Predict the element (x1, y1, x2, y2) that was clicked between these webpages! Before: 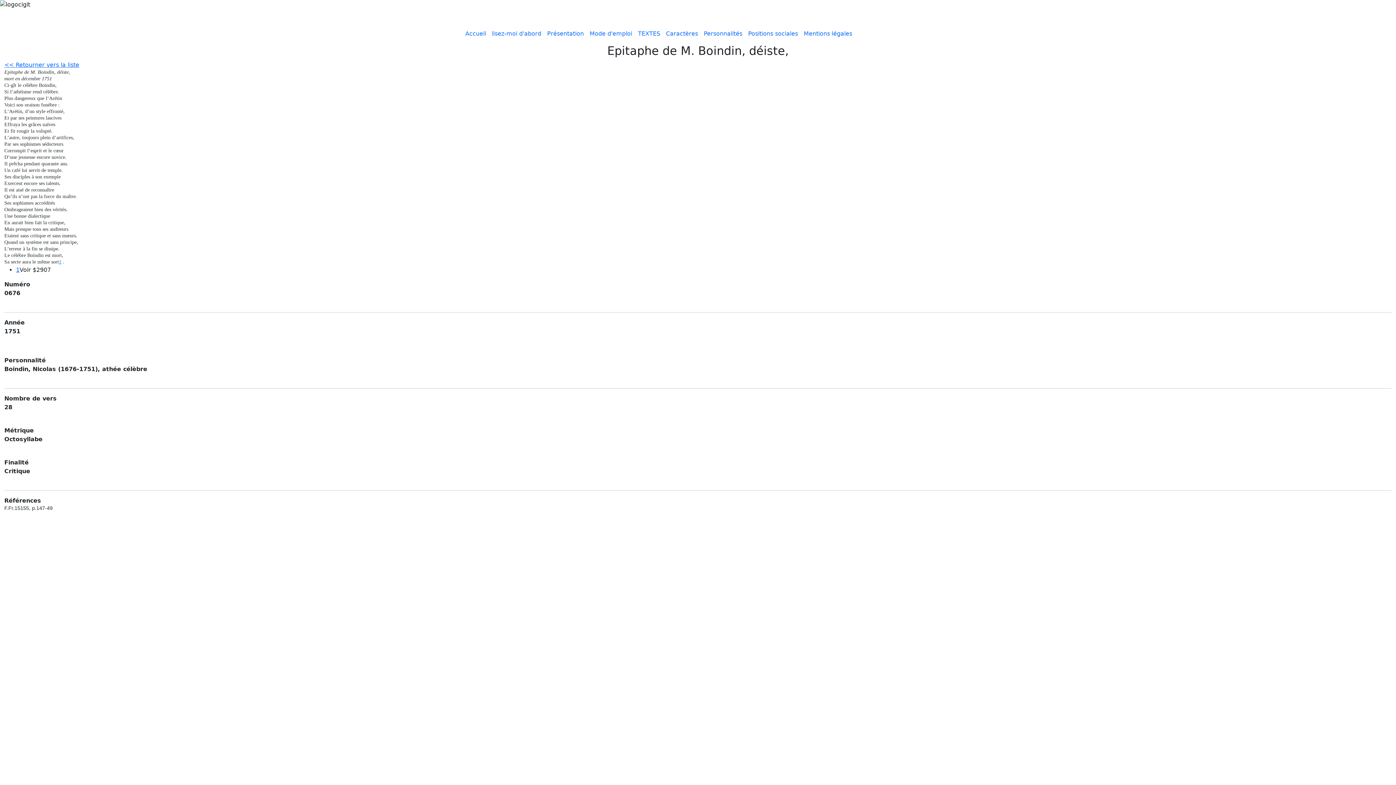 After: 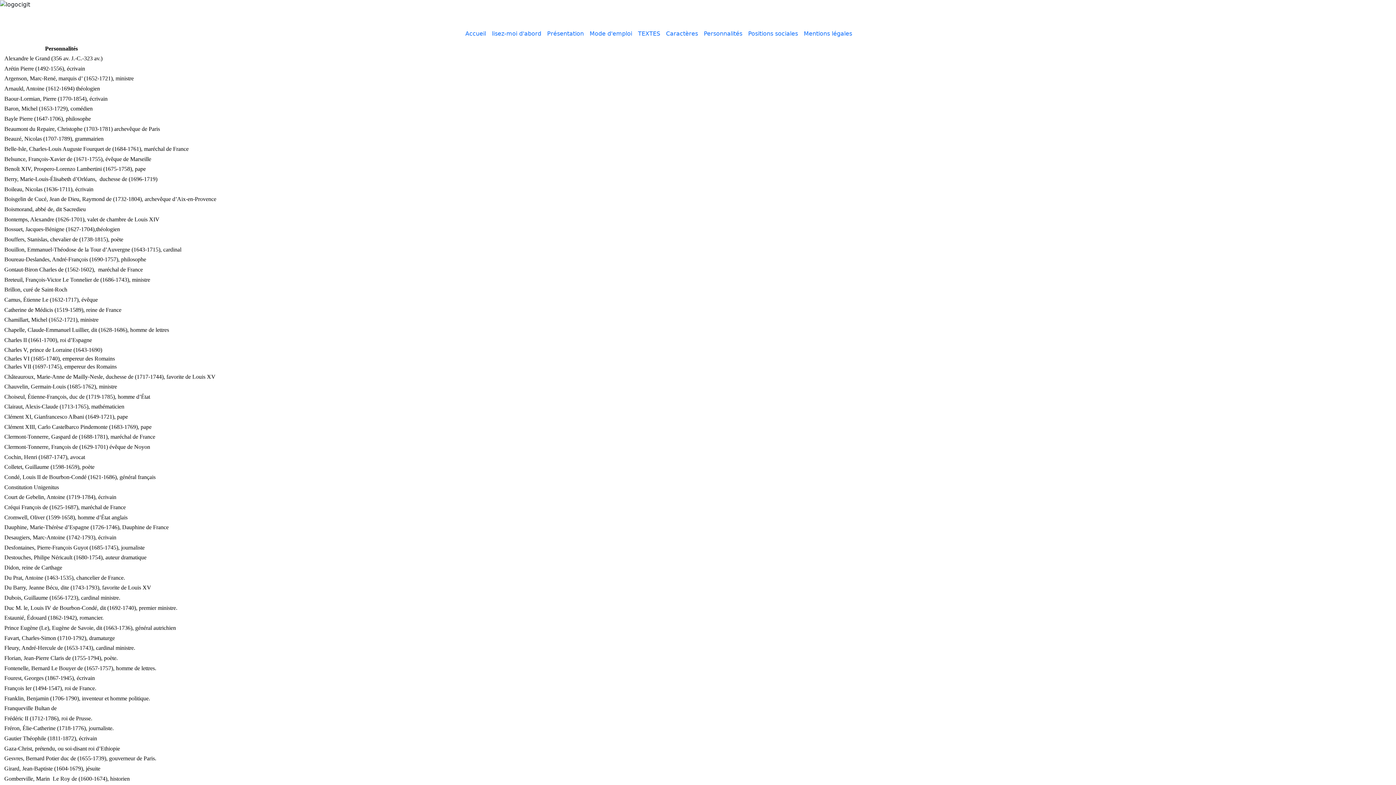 Action: bbox: (701, 26, 745, 40) label: Personnalités